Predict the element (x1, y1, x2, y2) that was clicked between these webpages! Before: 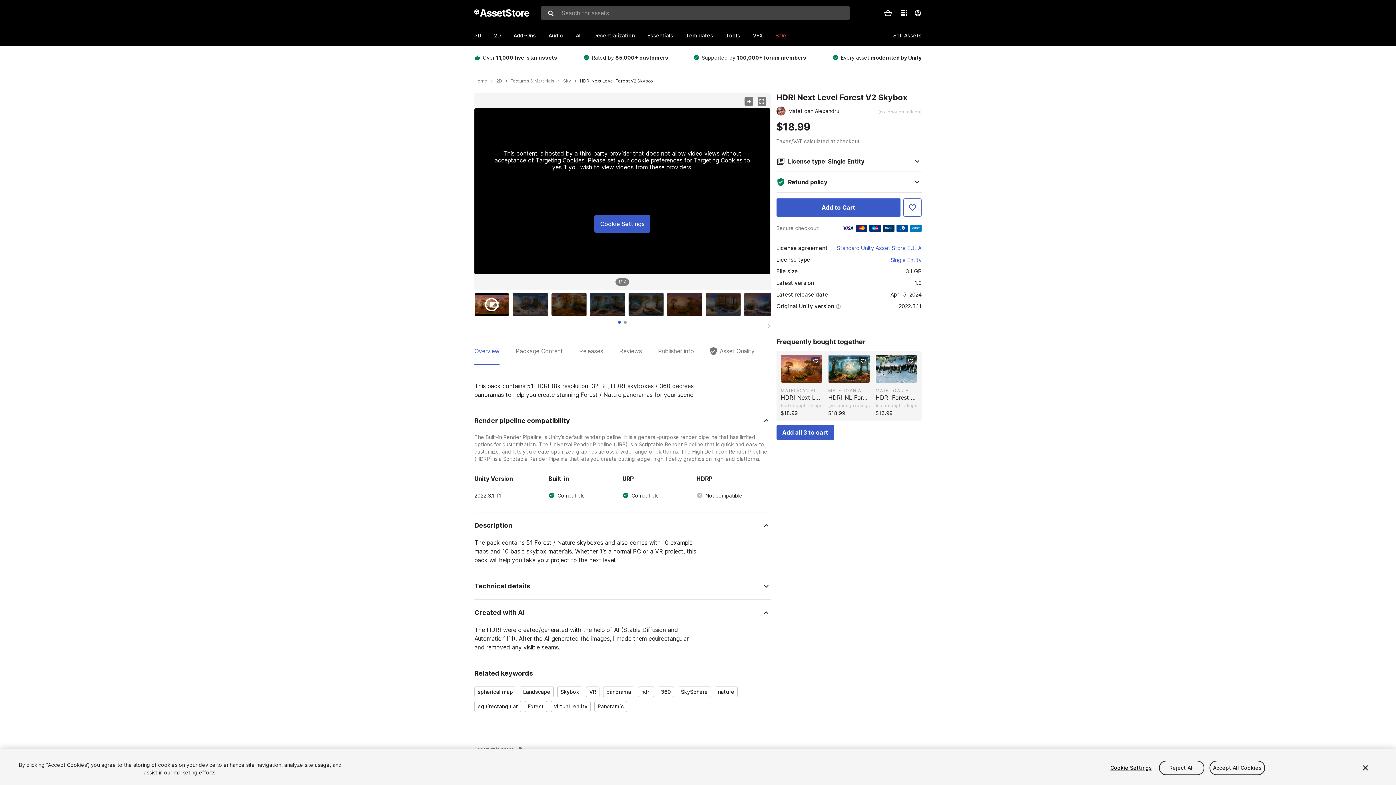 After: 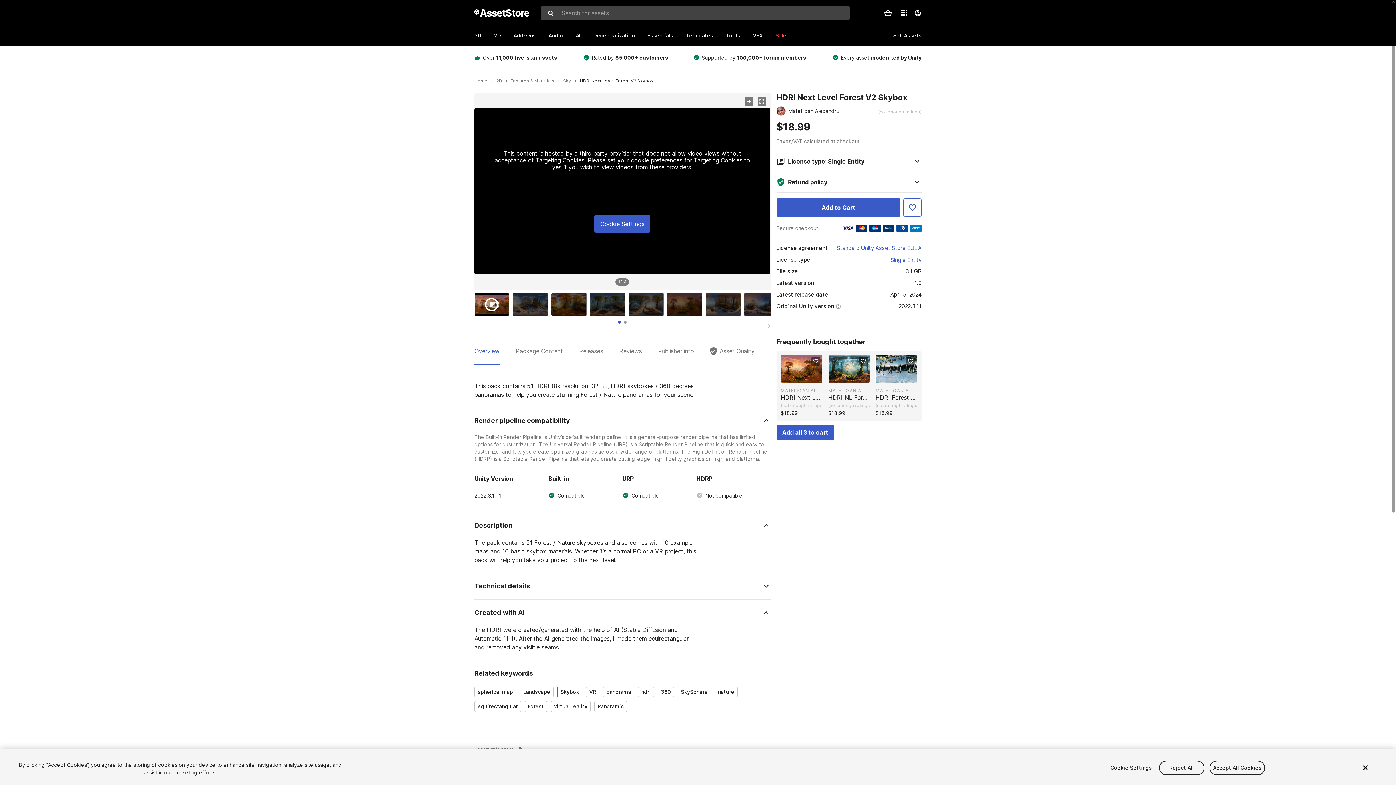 Action: bbox: (557, 686, 582, 697) label: Skybox